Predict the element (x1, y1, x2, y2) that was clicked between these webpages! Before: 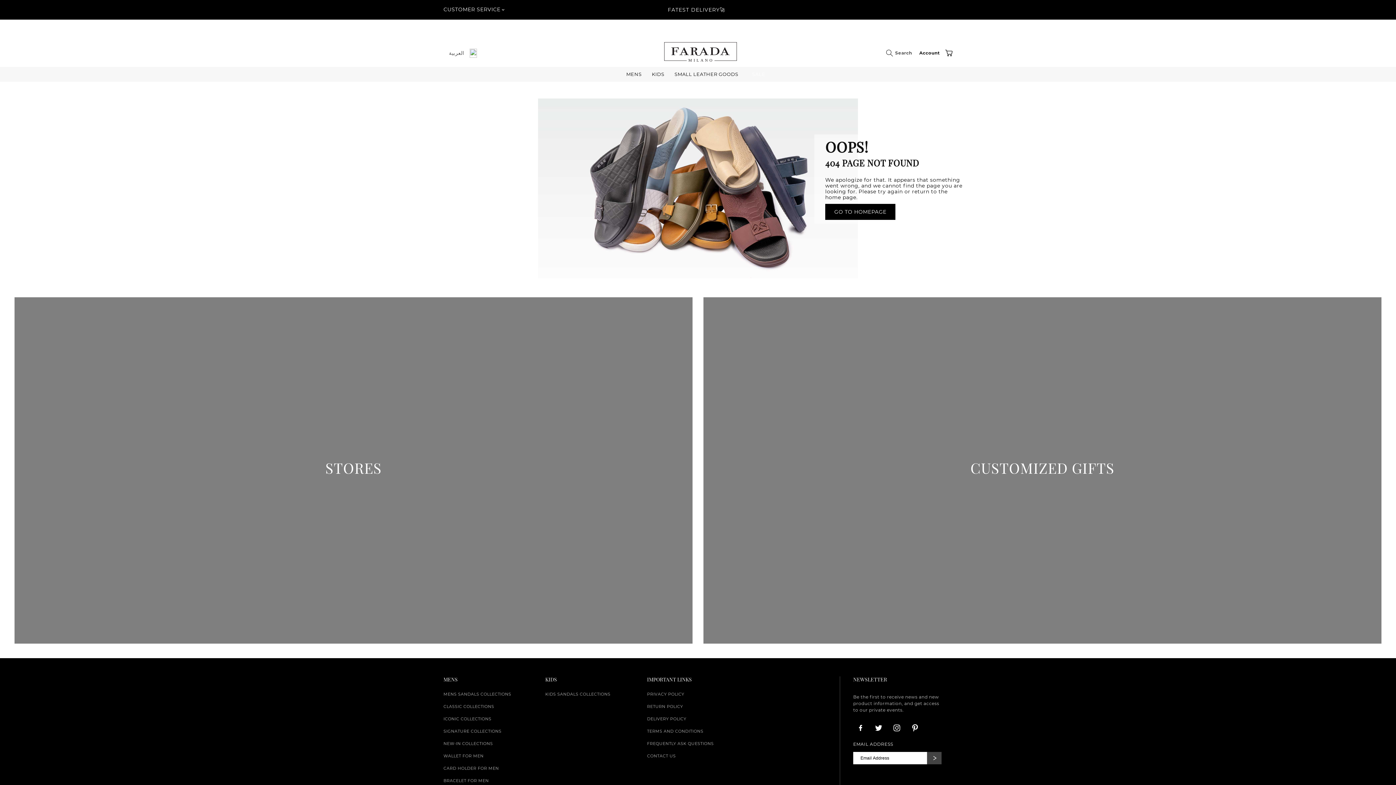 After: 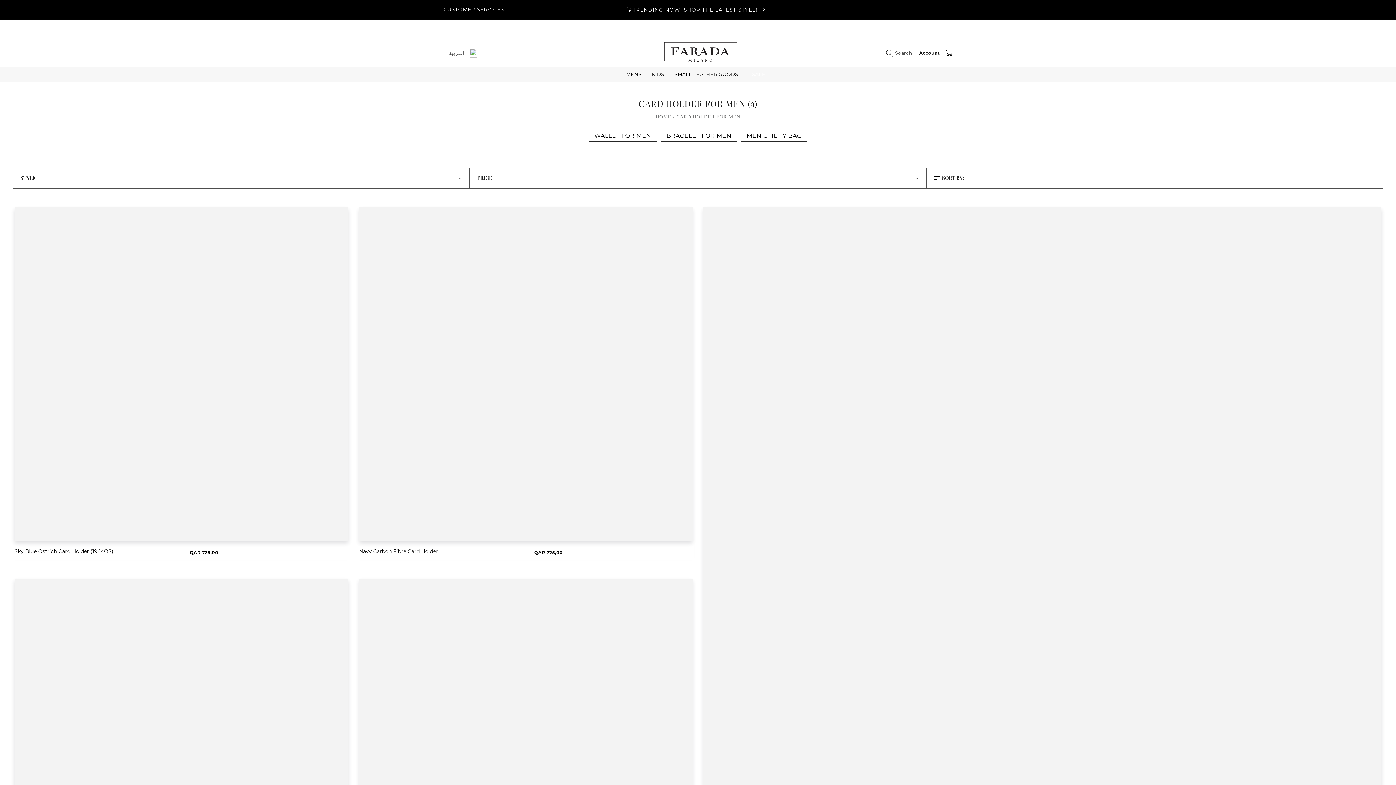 Action: bbox: (443, 766, 499, 771) label: CARD HOLDER FOR MEN